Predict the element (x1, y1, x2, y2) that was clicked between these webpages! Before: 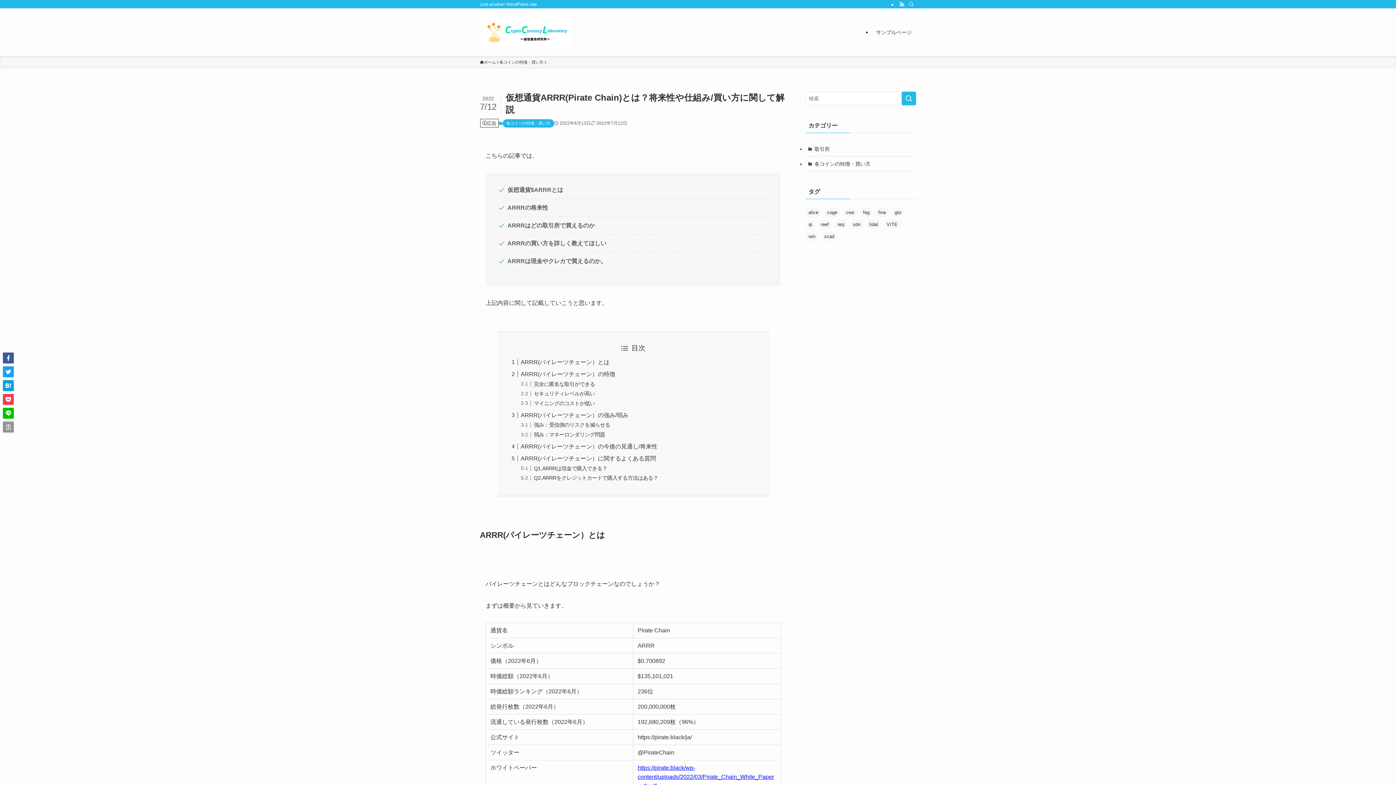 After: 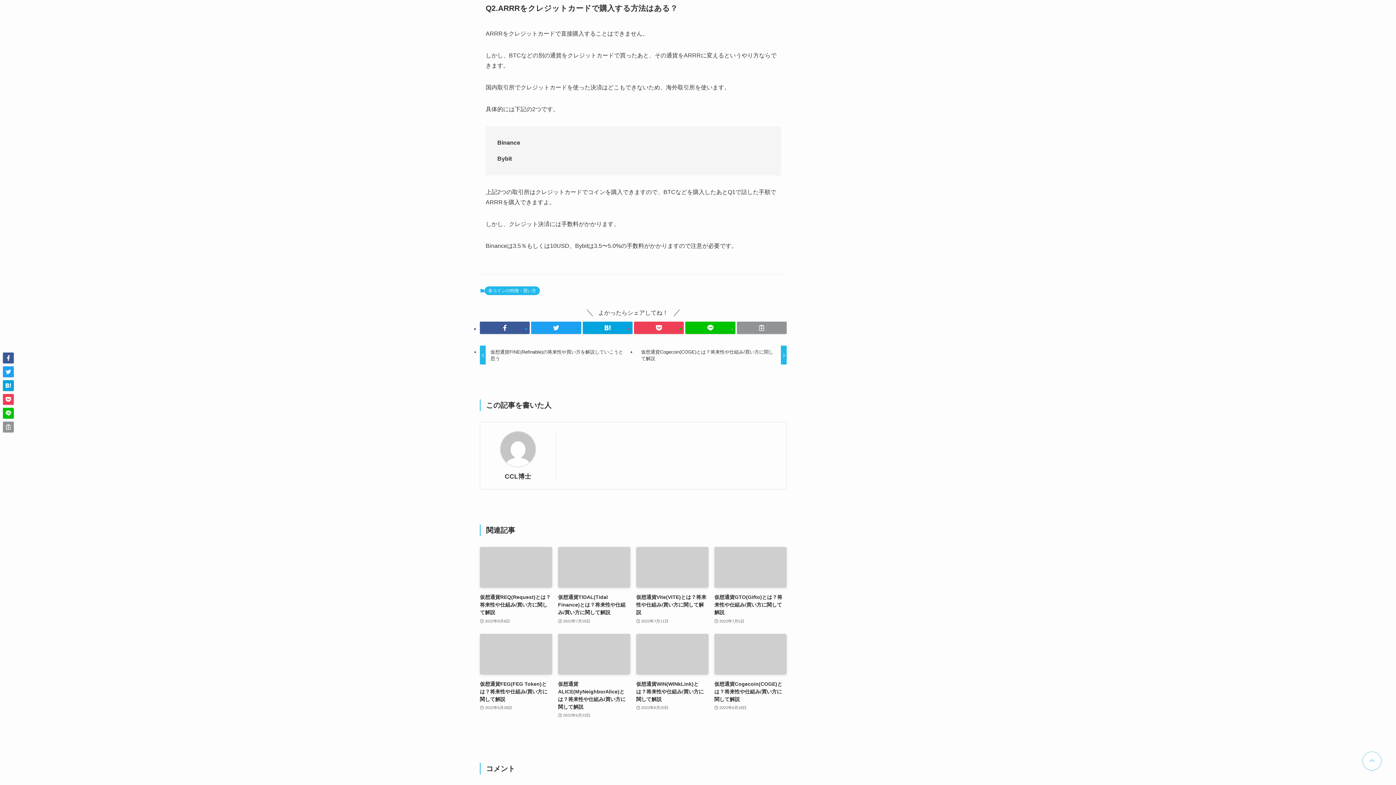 Action: bbox: (533, 475, 658, 481) label: Q2.ARRRをクレジットカードで購入する方法はある？